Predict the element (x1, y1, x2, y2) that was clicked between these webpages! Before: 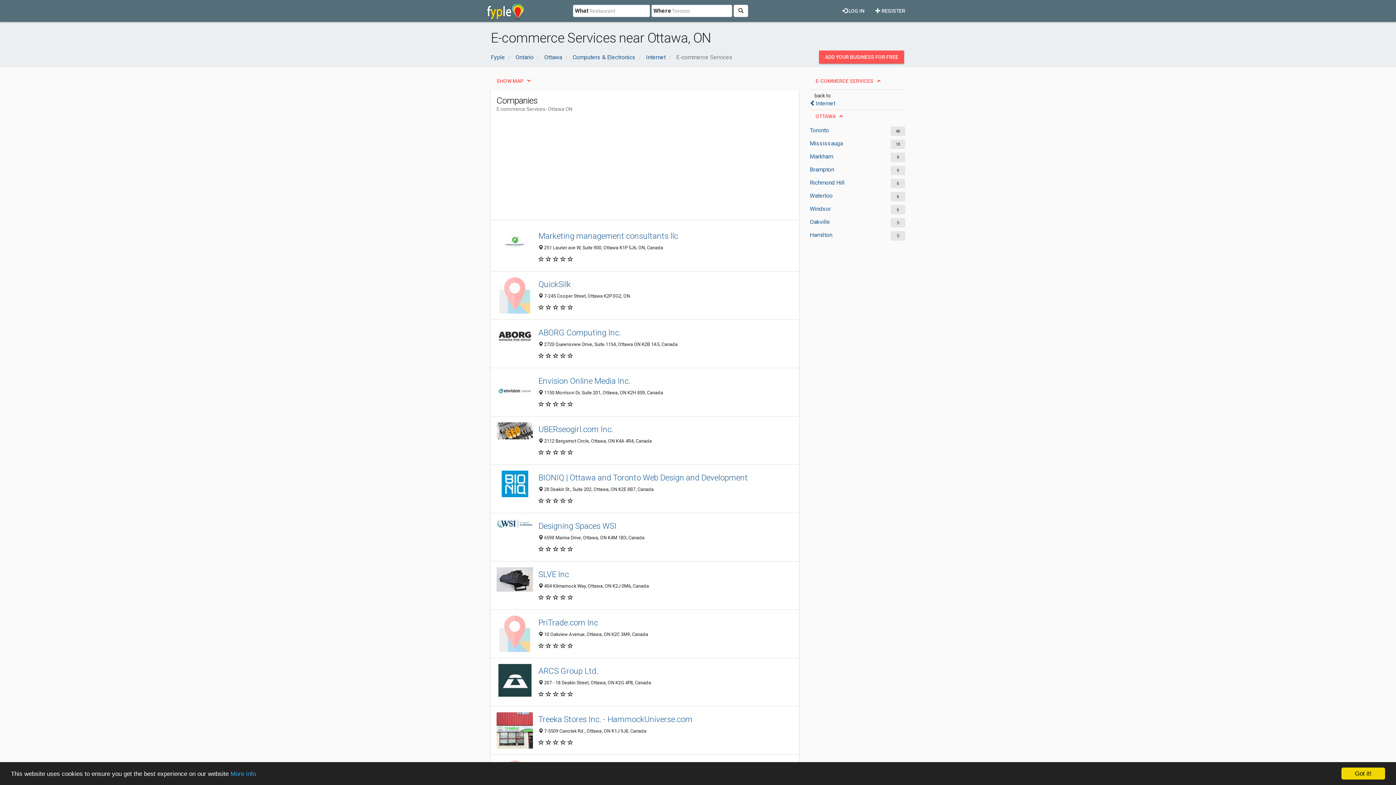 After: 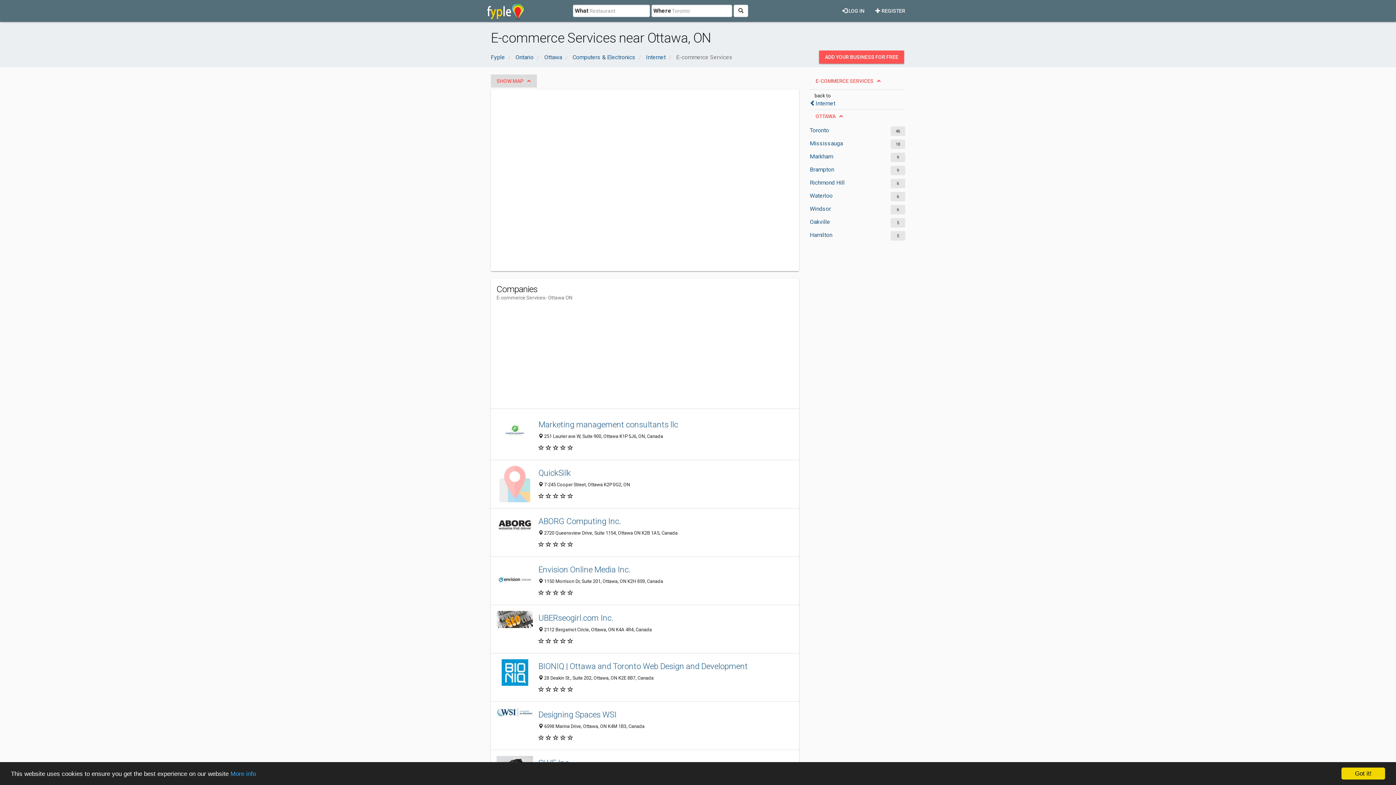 Action: label: SHOW MAP bbox: (490, 74, 537, 87)